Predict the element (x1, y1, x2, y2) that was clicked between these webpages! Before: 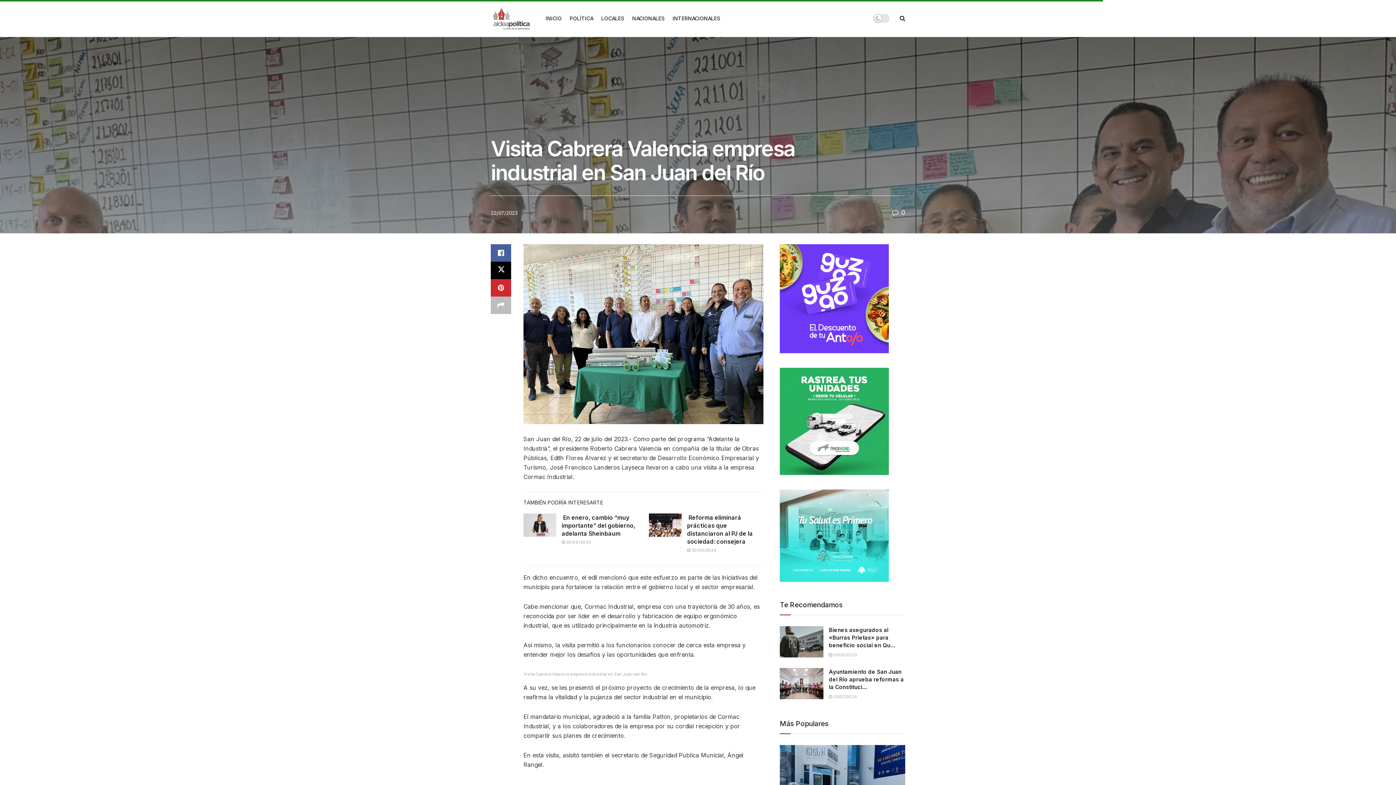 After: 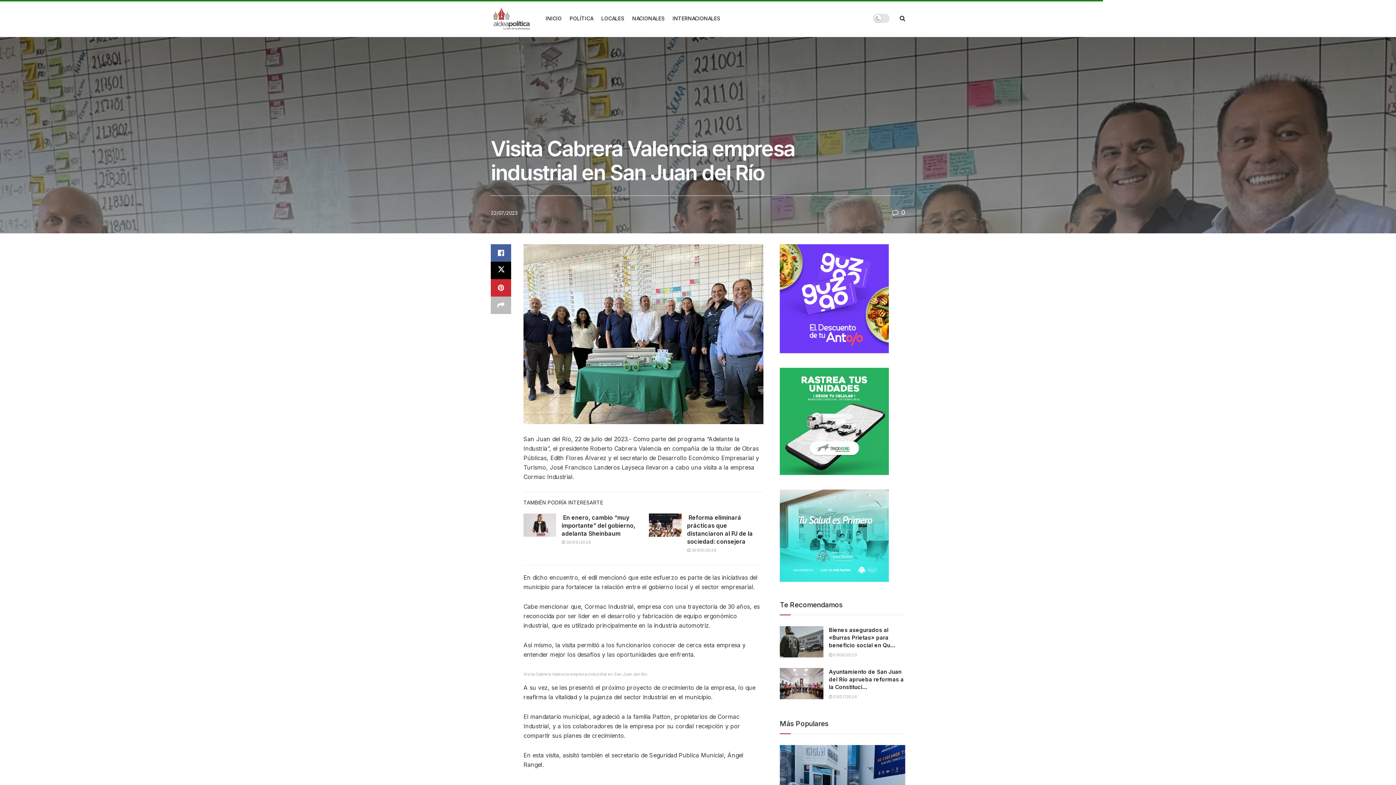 Action: label:  0 bbox: (892, 208, 905, 216)